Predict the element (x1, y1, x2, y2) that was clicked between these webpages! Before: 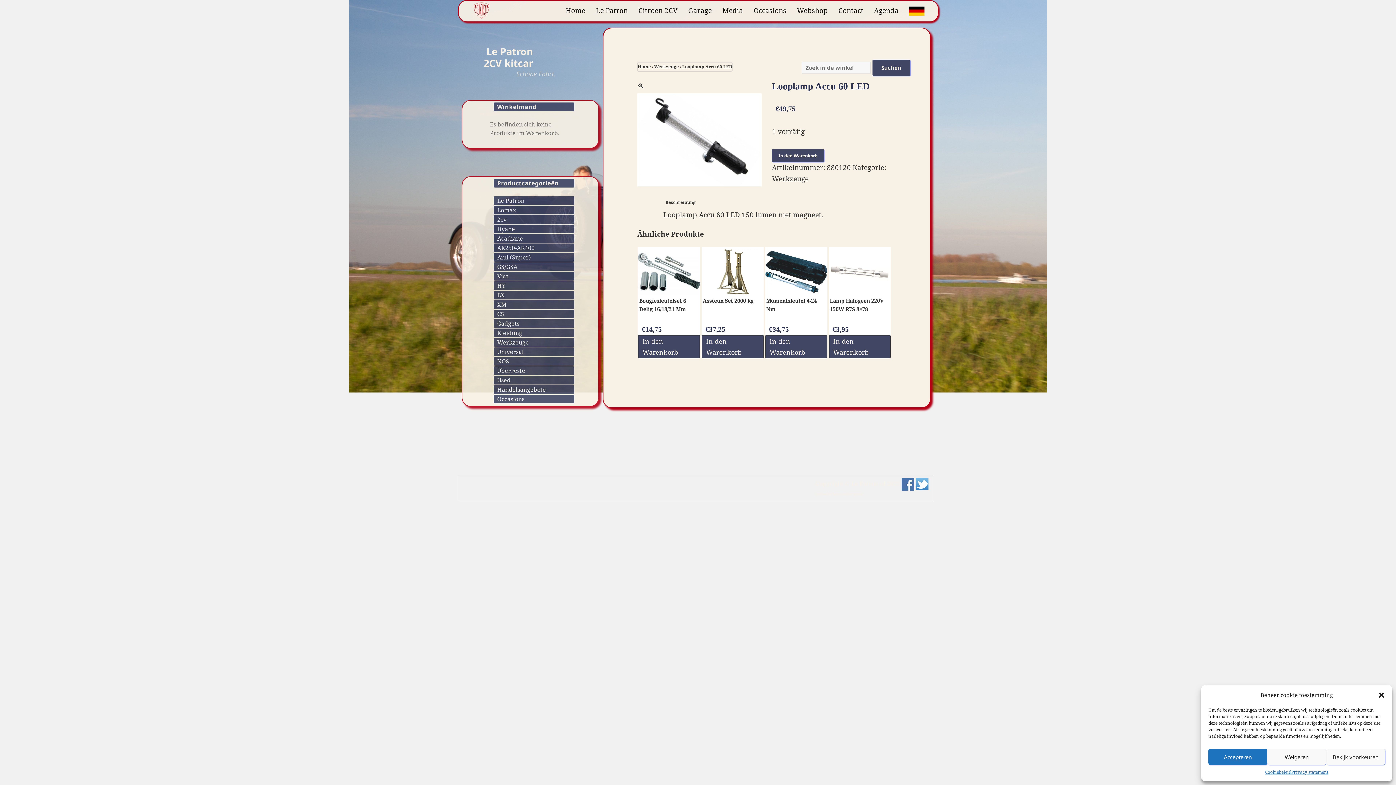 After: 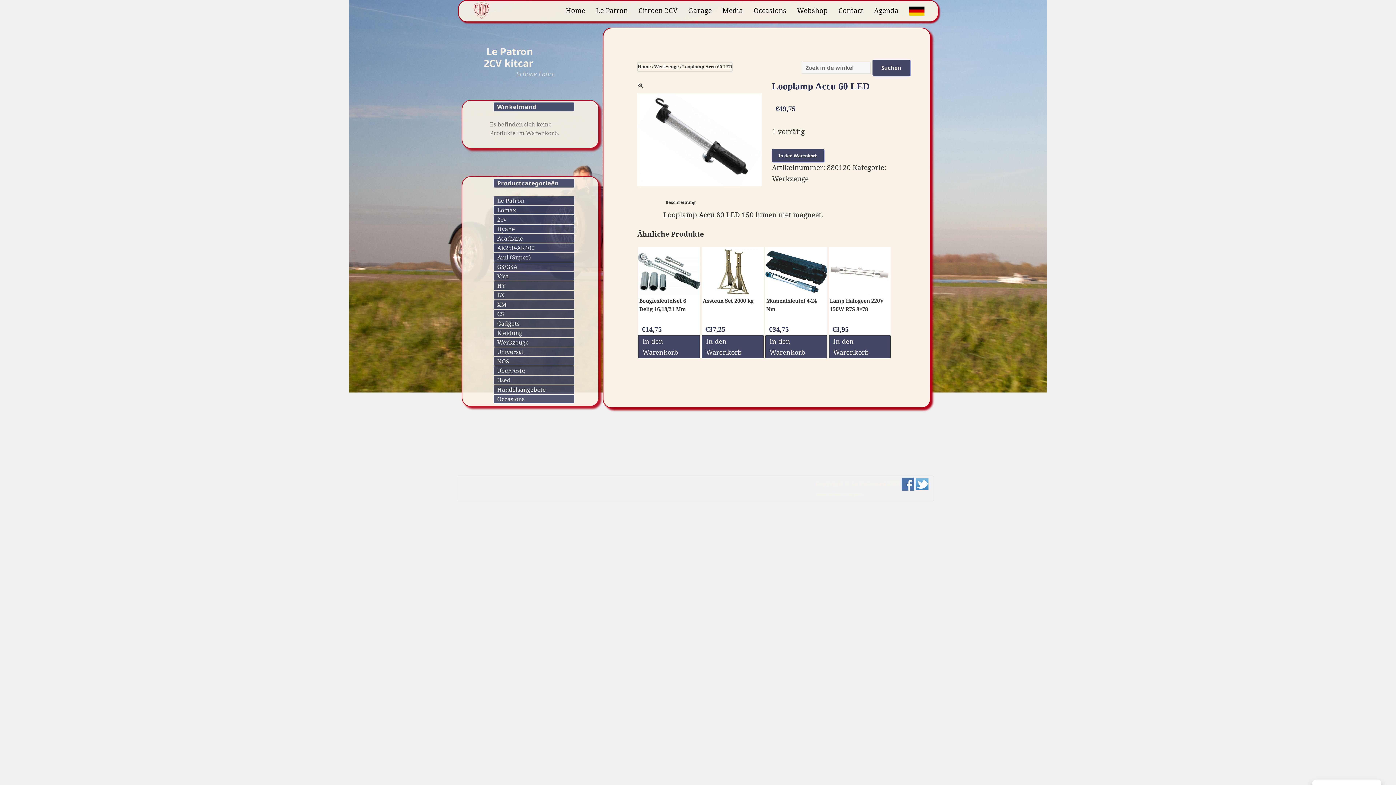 Action: bbox: (1378, 691, 1385, 699) label: Dialog schließen